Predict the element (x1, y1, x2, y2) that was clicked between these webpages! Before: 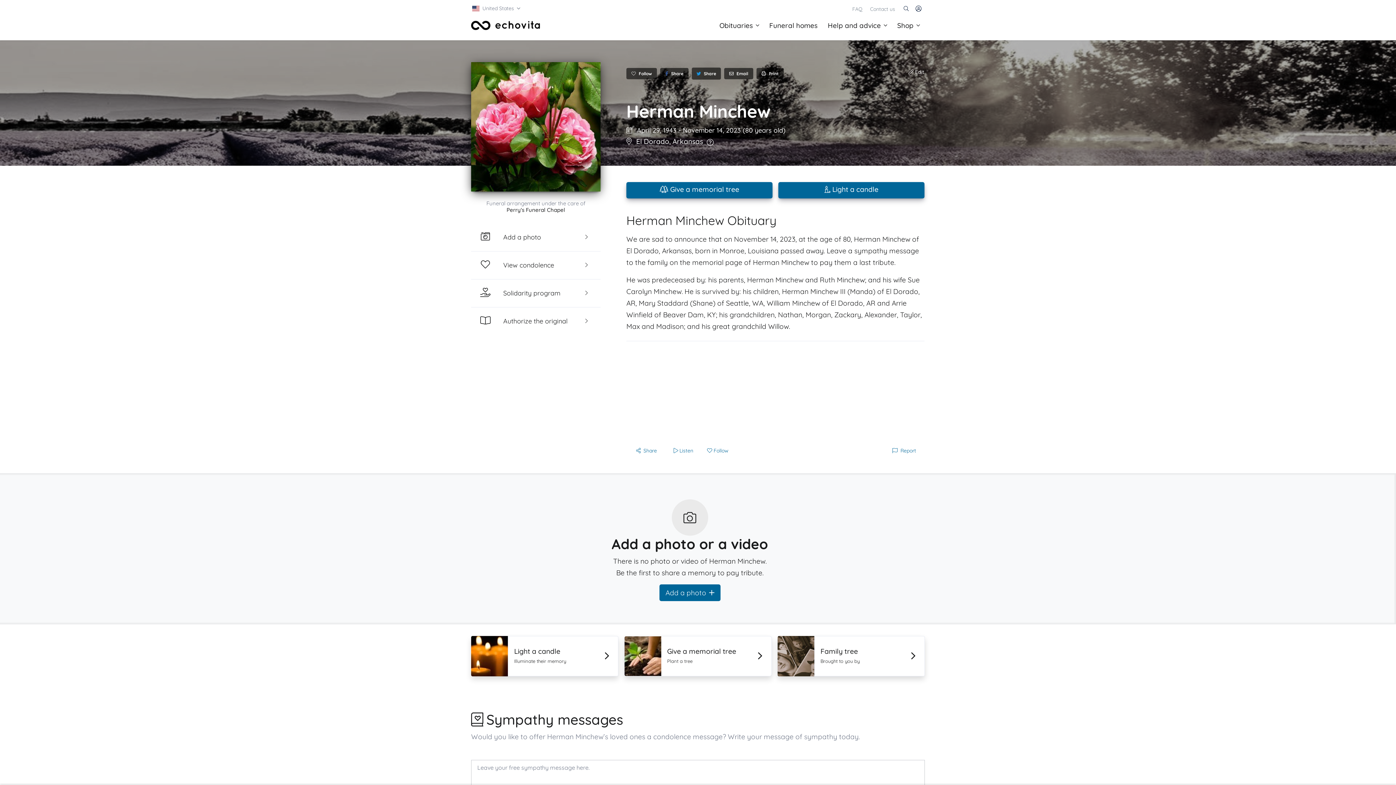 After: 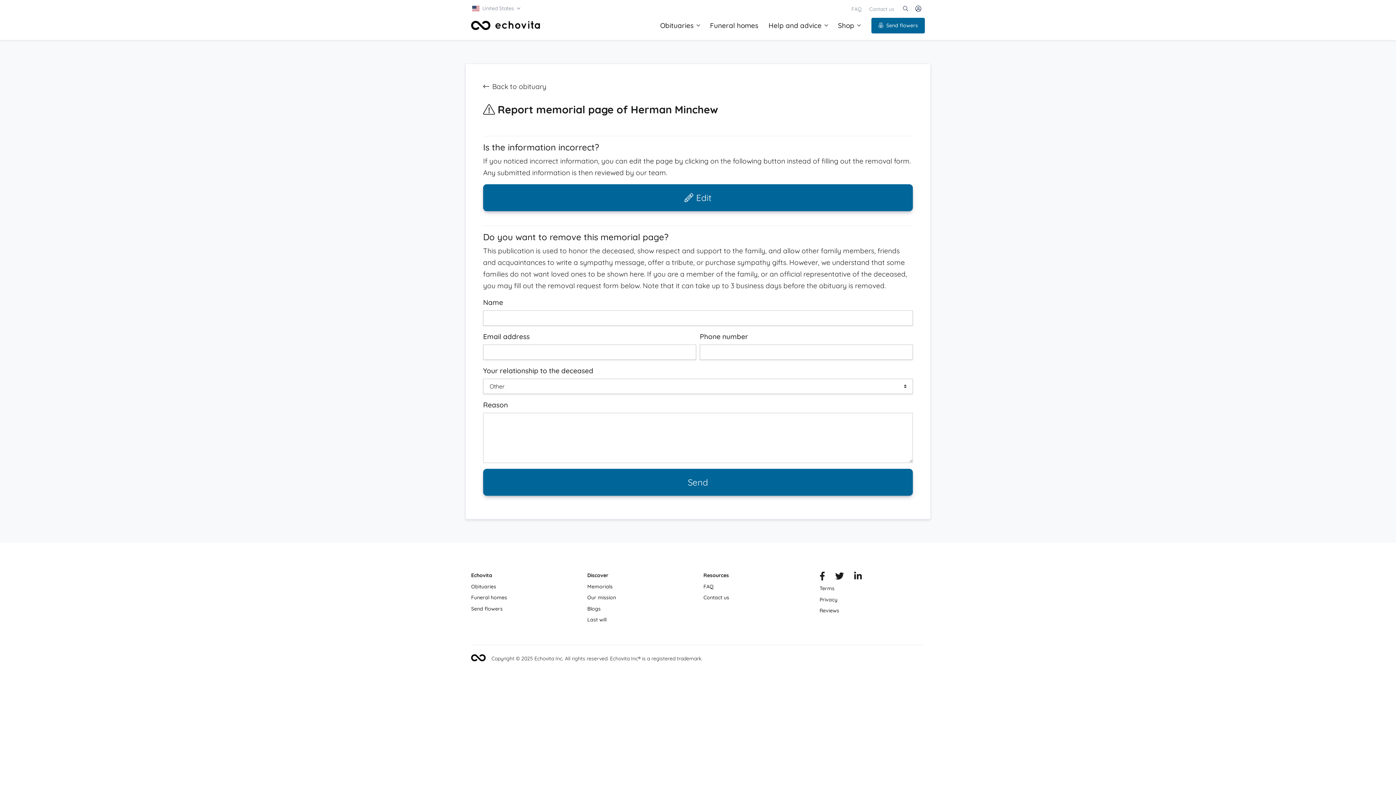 Action: bbox: (885, 443, 923, 455) label: Report